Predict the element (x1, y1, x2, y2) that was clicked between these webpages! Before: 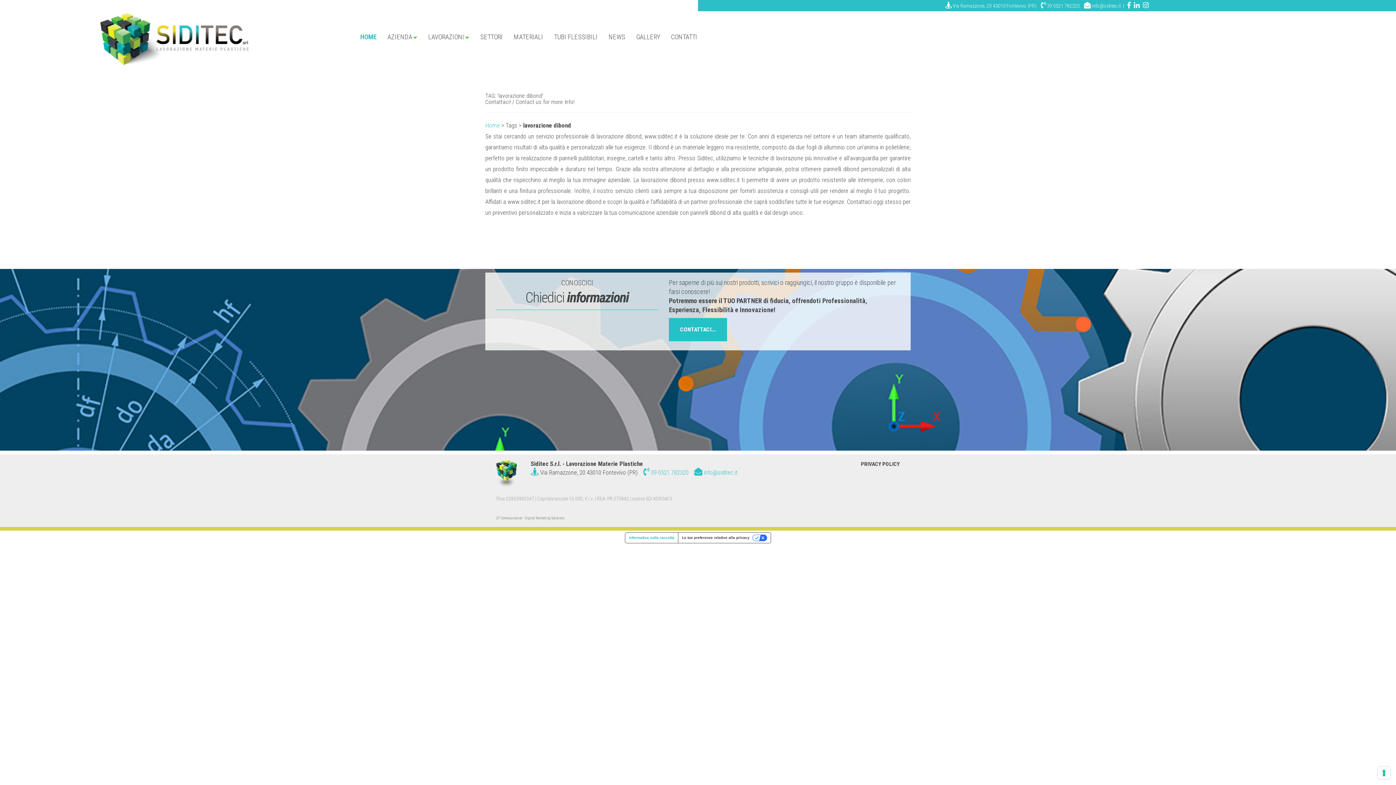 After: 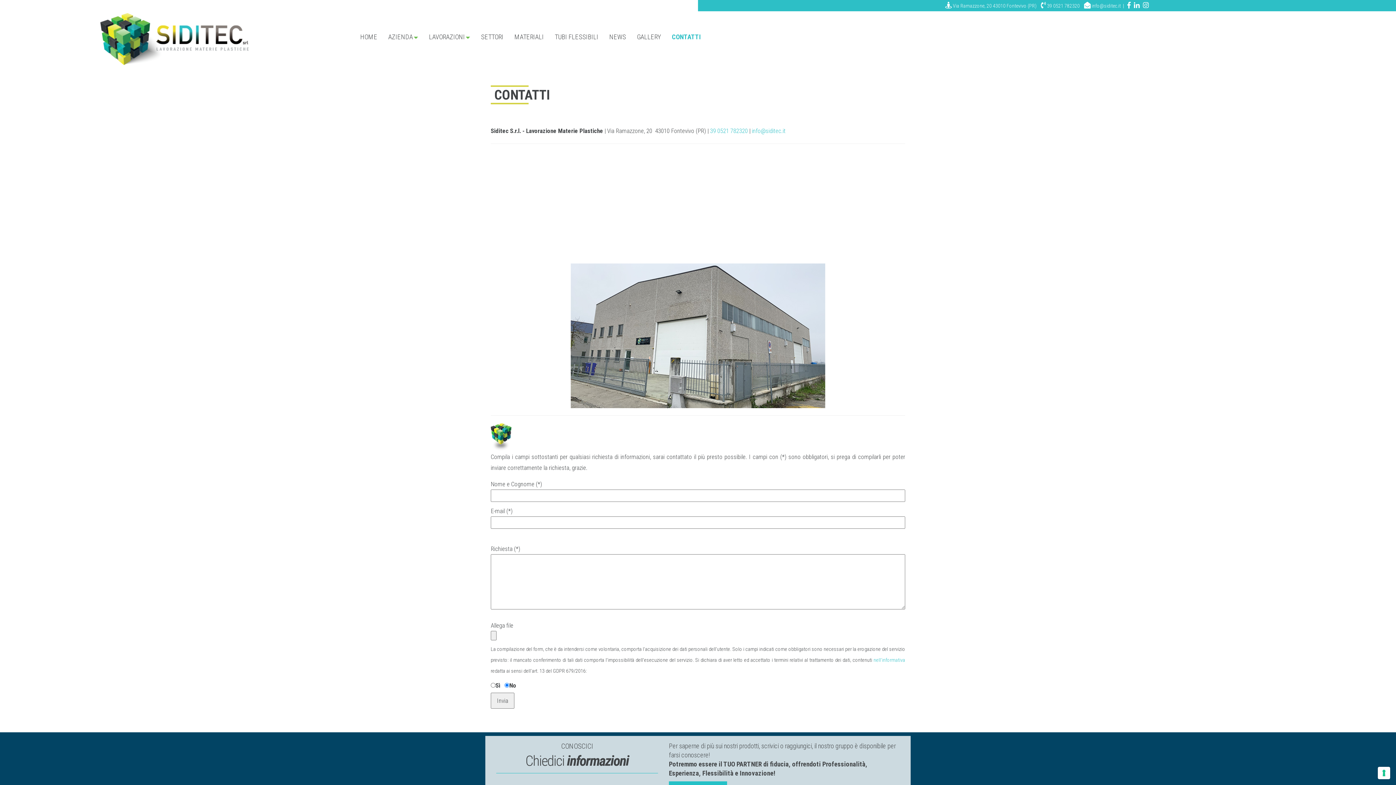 Action: label: CONTATTI bbox: (665, 29, 702, 44)